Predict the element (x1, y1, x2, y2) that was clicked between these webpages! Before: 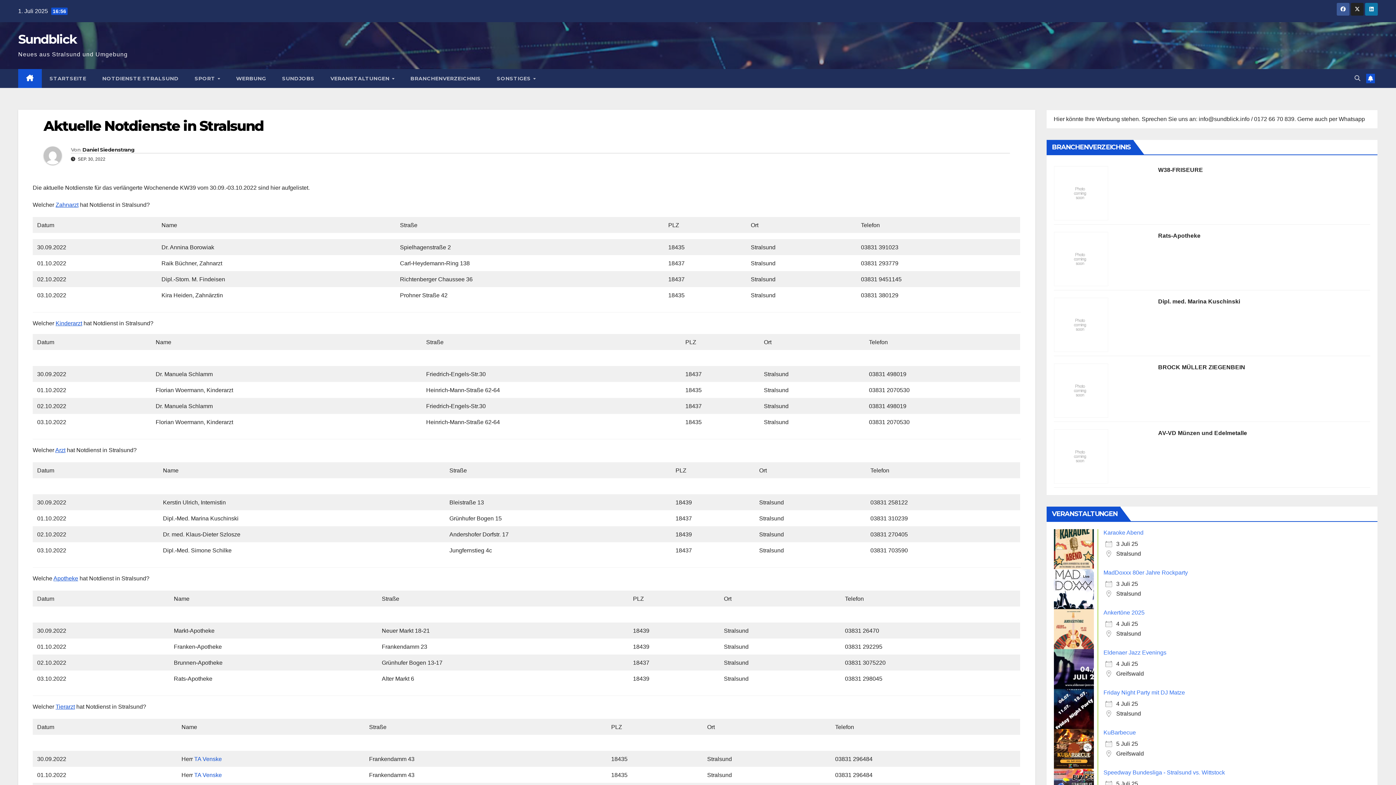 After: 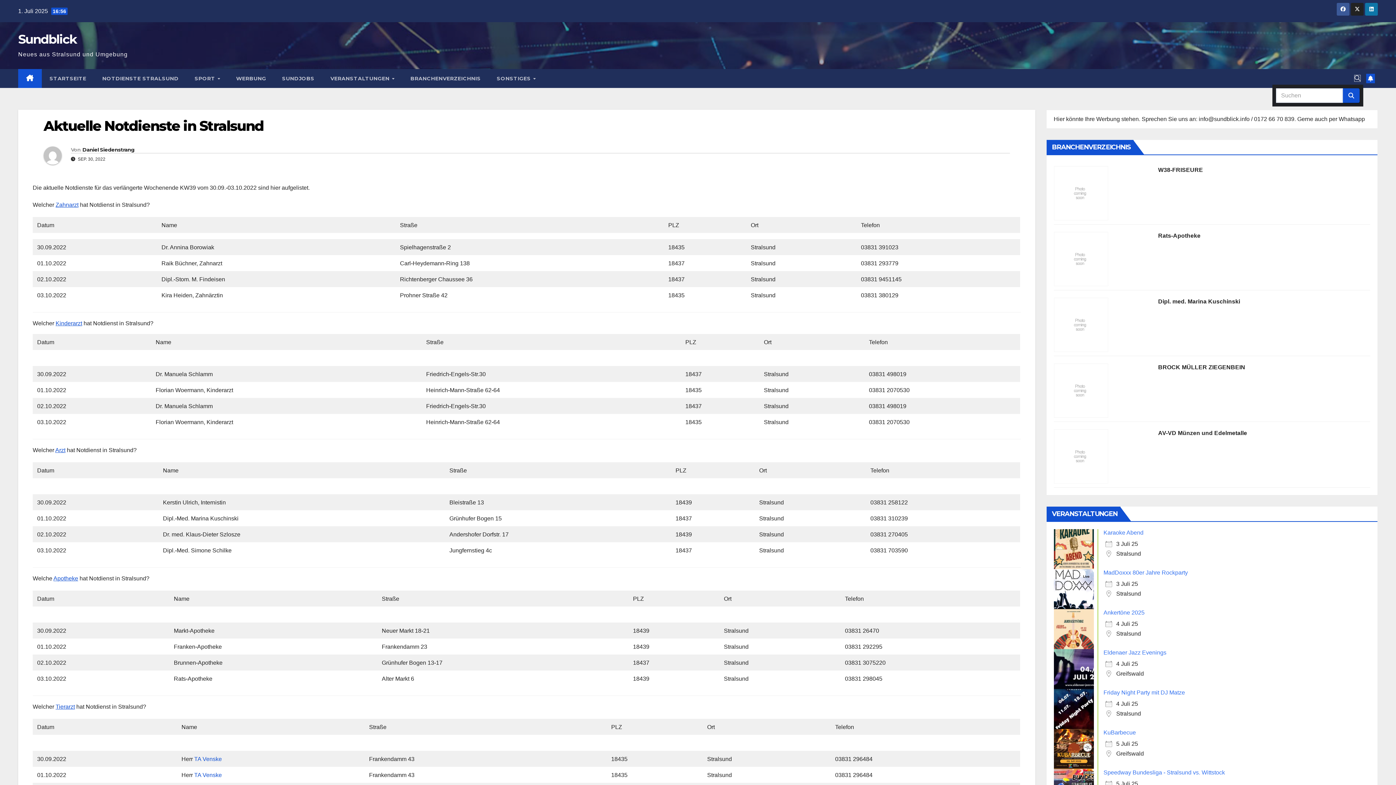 Action: bbox: (1354, 75, 1360, 81)